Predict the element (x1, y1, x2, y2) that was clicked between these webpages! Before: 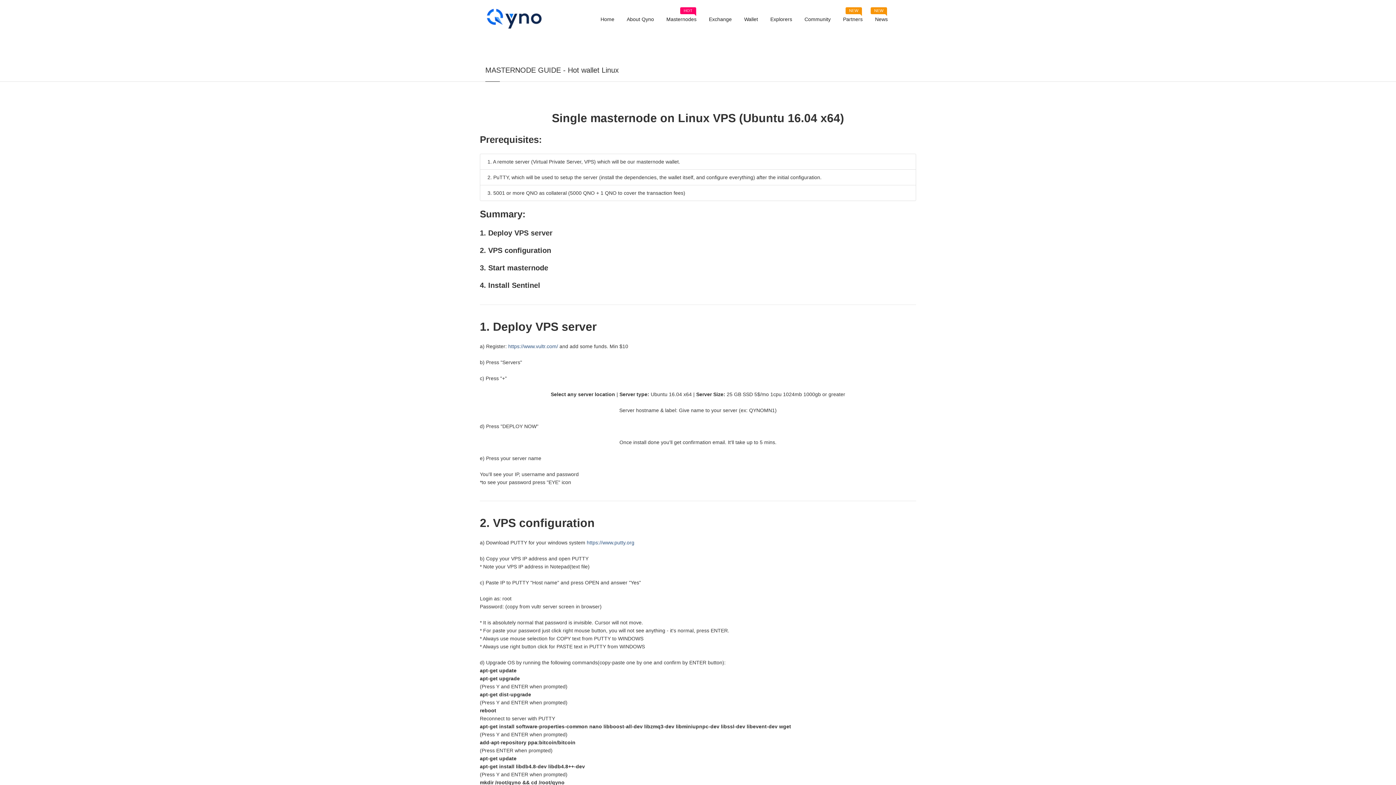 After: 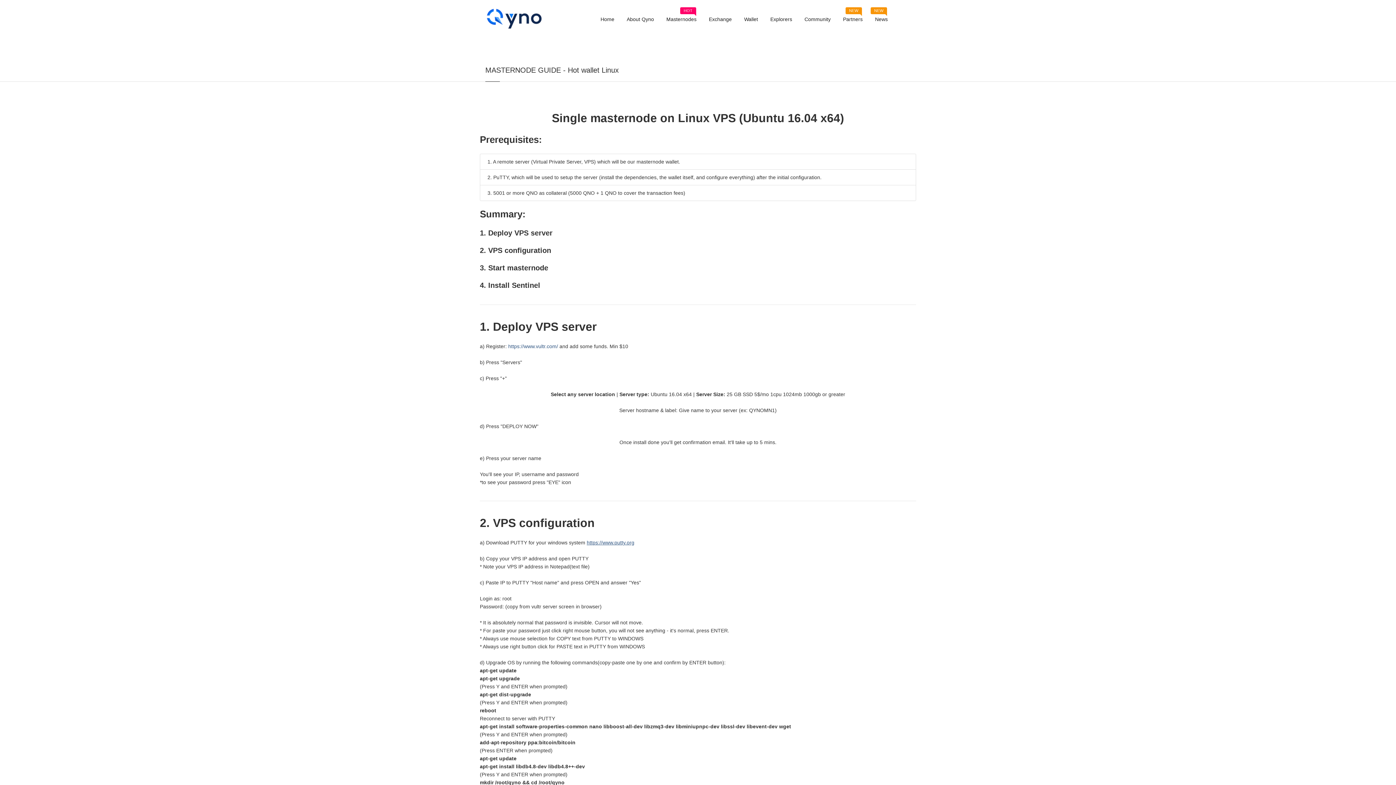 Action: bbox: (586, 540, 634, 545) label: https://www.putty.org